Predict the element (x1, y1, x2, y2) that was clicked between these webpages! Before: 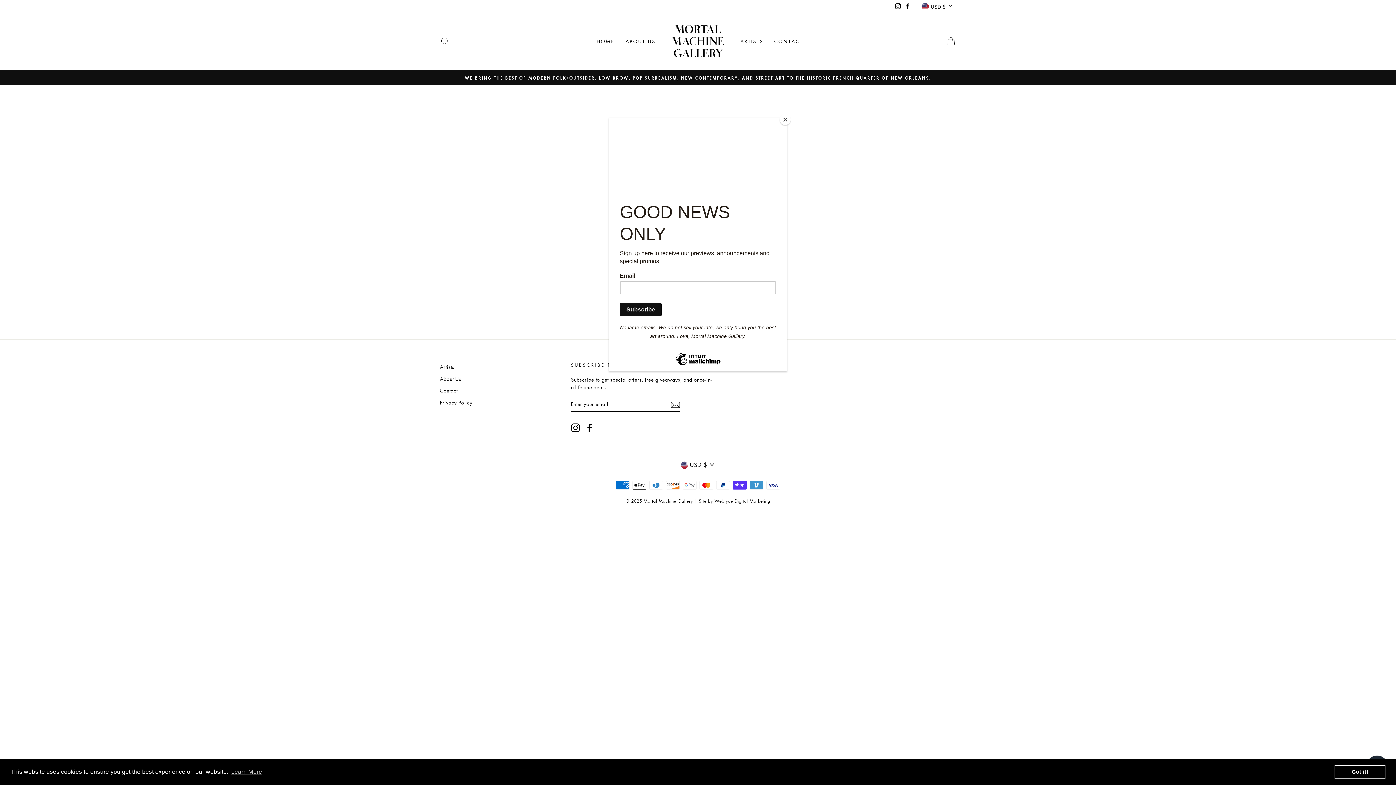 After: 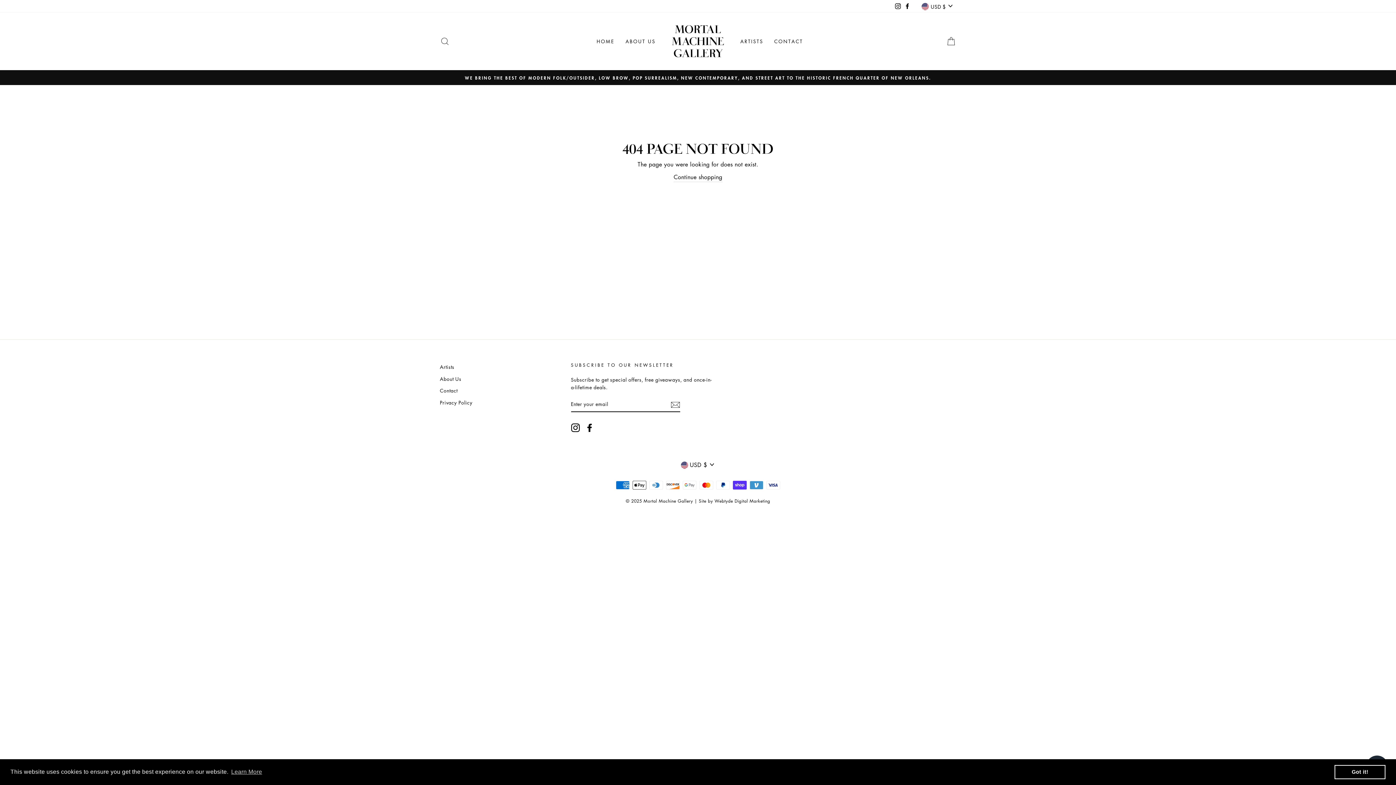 Action: label: Close bbox: (780, 114, 790, 125)